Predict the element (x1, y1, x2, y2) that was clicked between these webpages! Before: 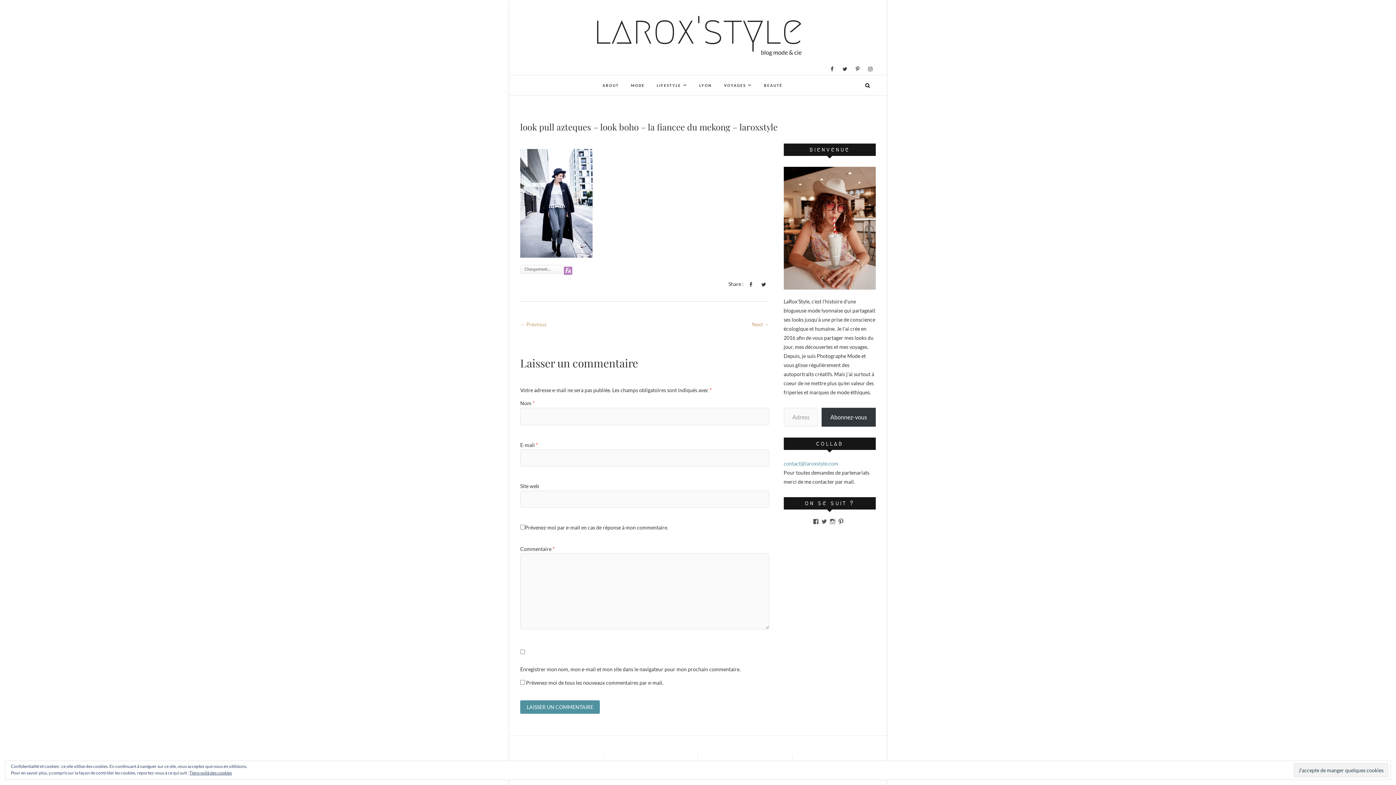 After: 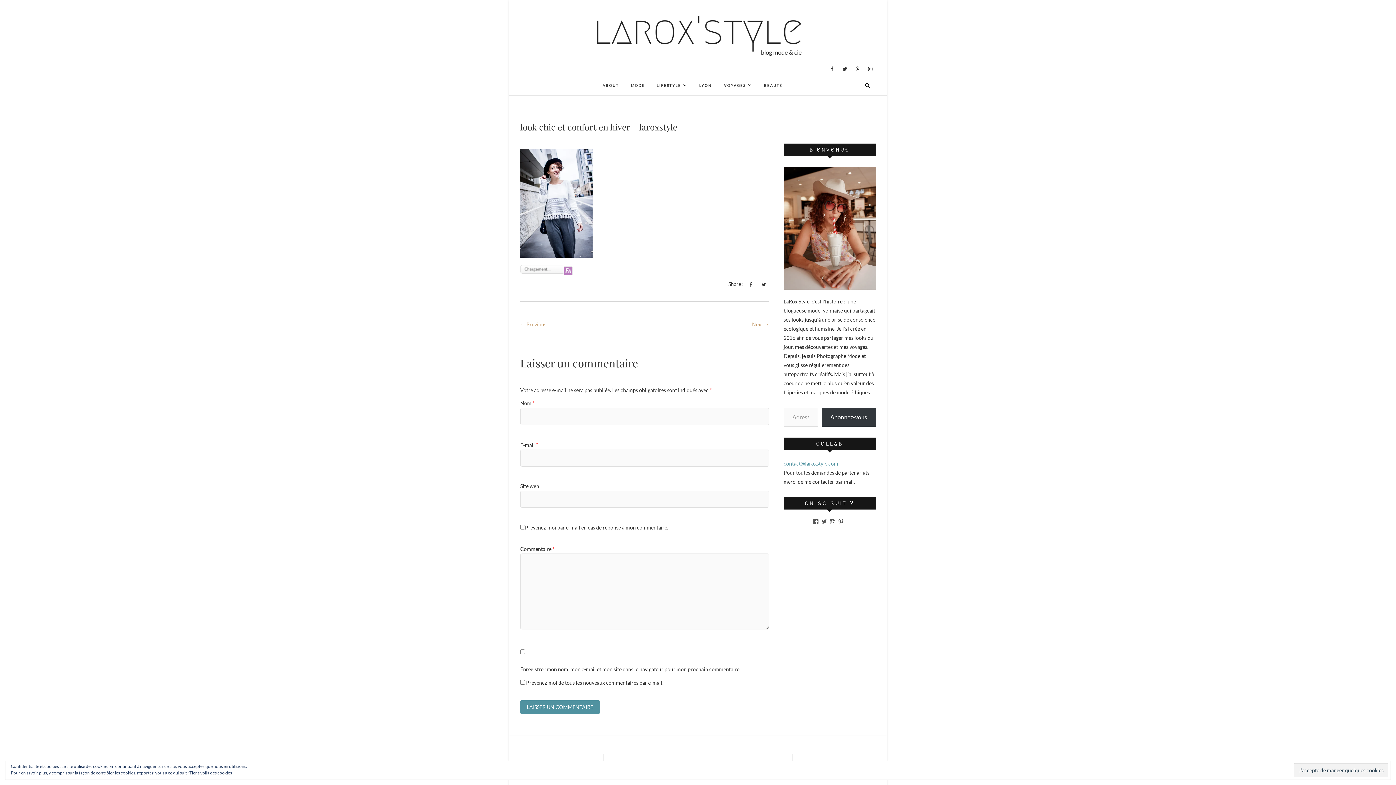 Action: bbox: (520, 320, 546, 329) label: ← Previous